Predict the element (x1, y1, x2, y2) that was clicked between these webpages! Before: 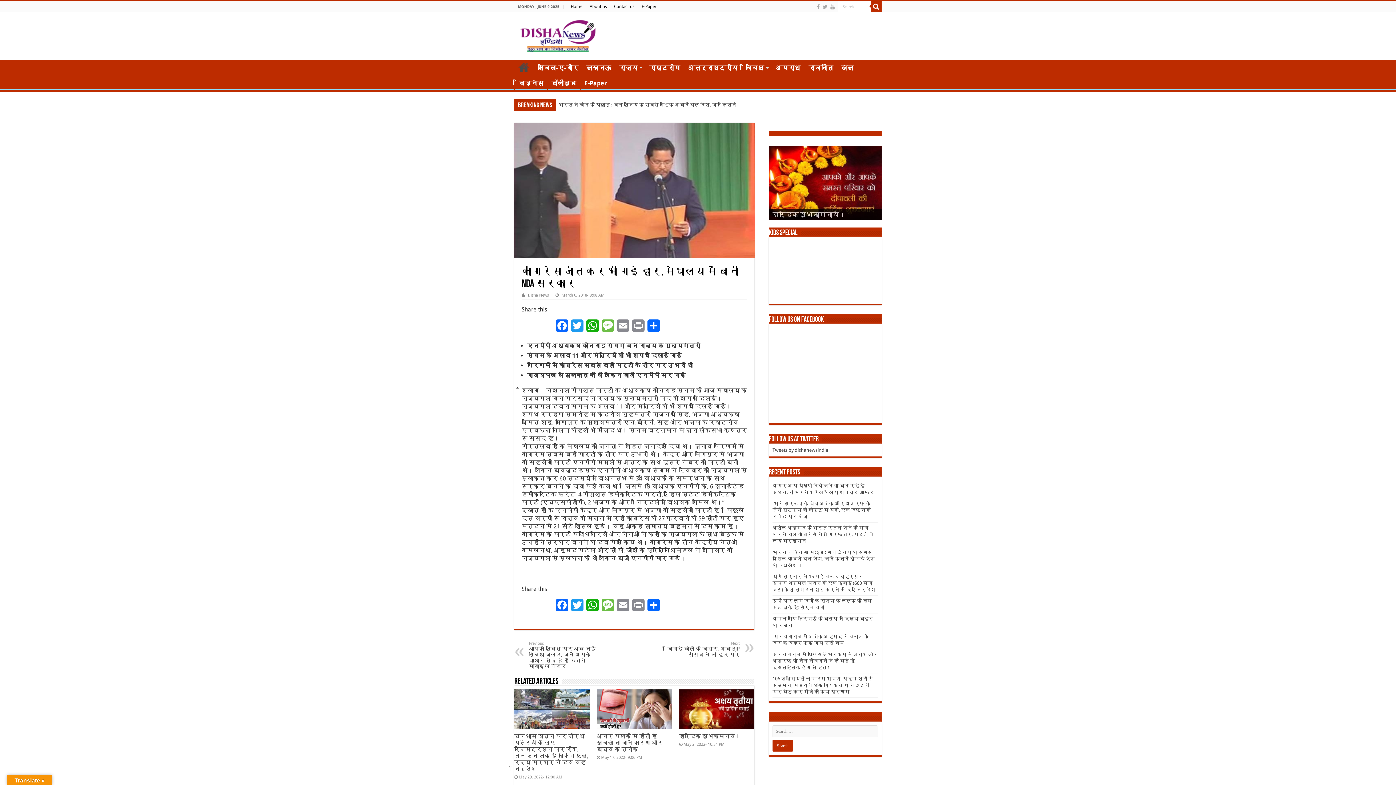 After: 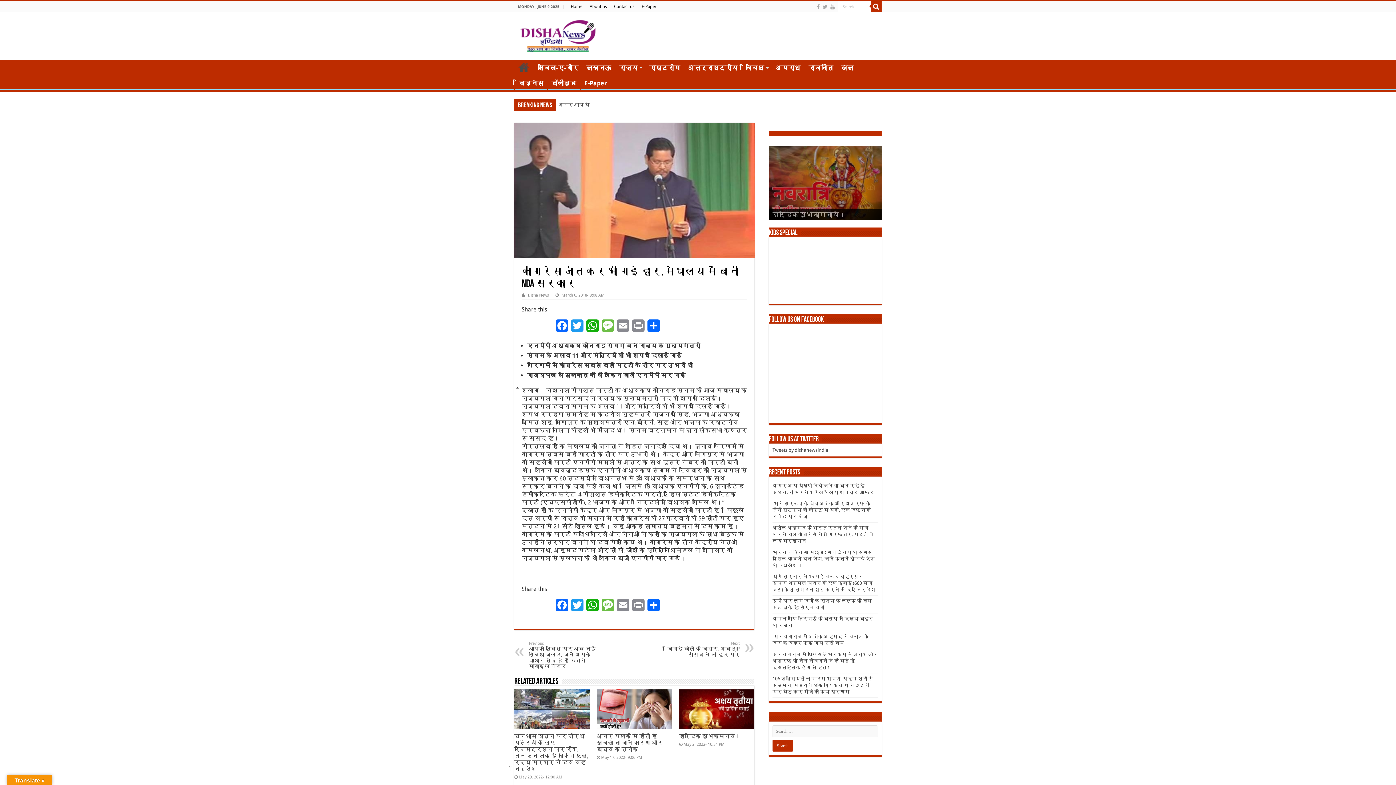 Action: bbox: (521, 601, 554, 613)